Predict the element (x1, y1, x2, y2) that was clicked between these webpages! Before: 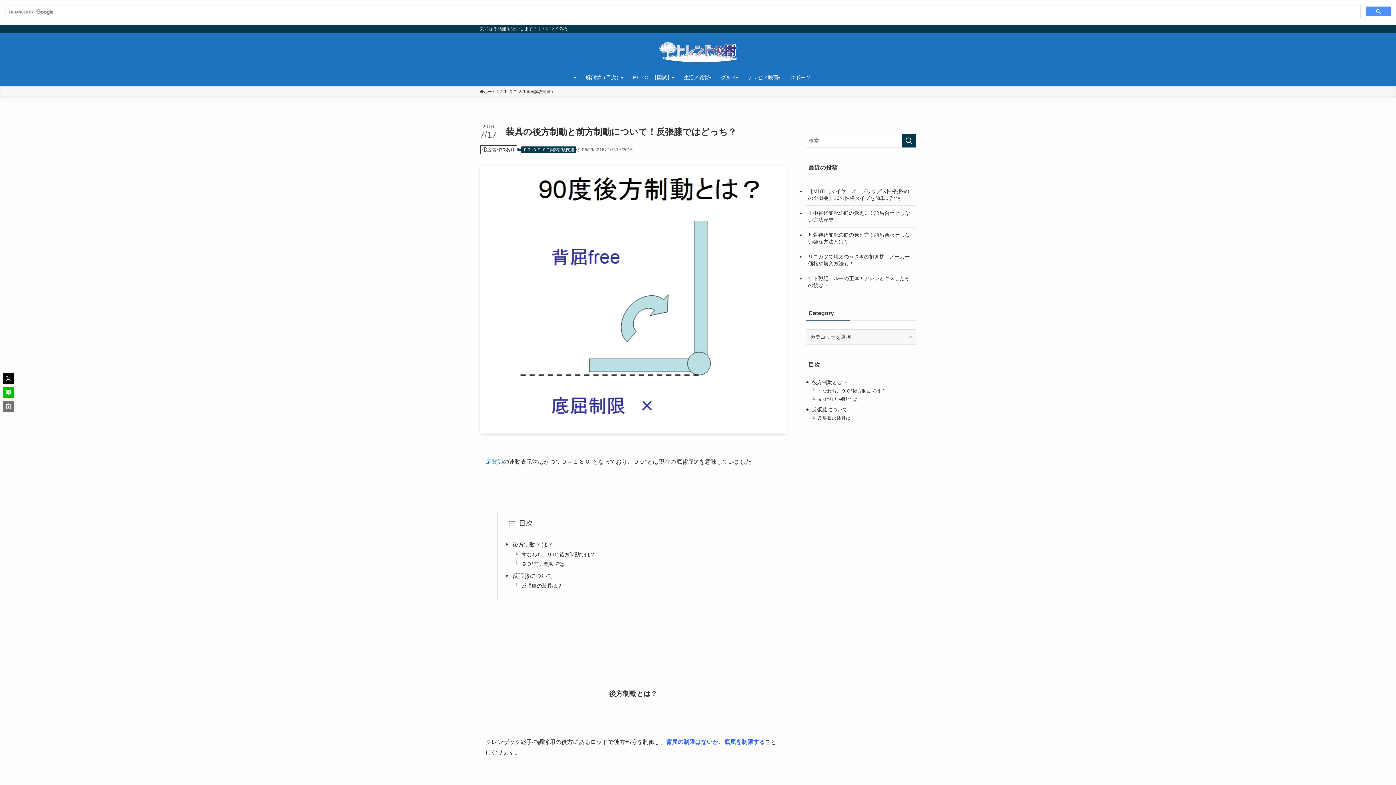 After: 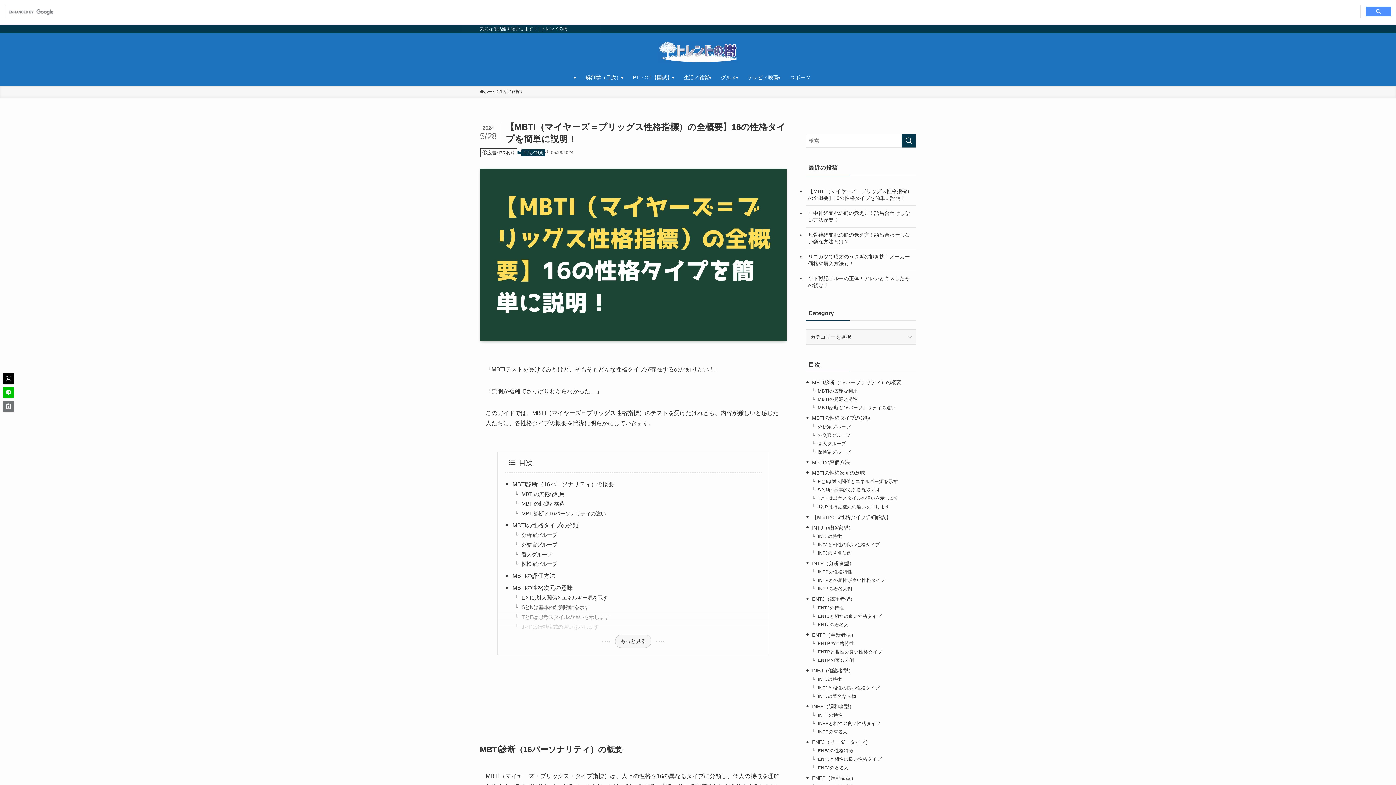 Action: bbox: (805, 184, 916, 205) label: 【MBTI（マイヤーズ＝ブリッグス性格指標）の全概要】16の性格タイプを簡単に説明！